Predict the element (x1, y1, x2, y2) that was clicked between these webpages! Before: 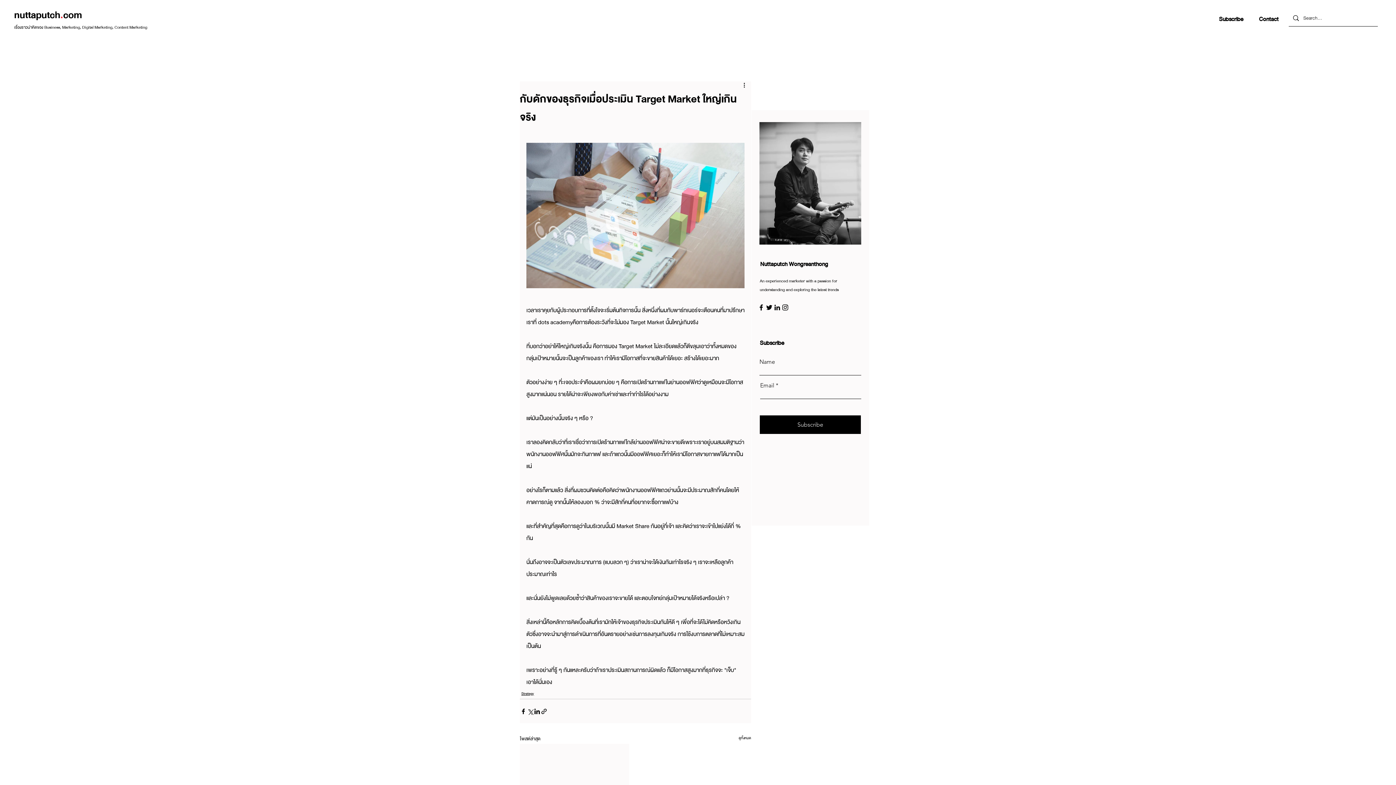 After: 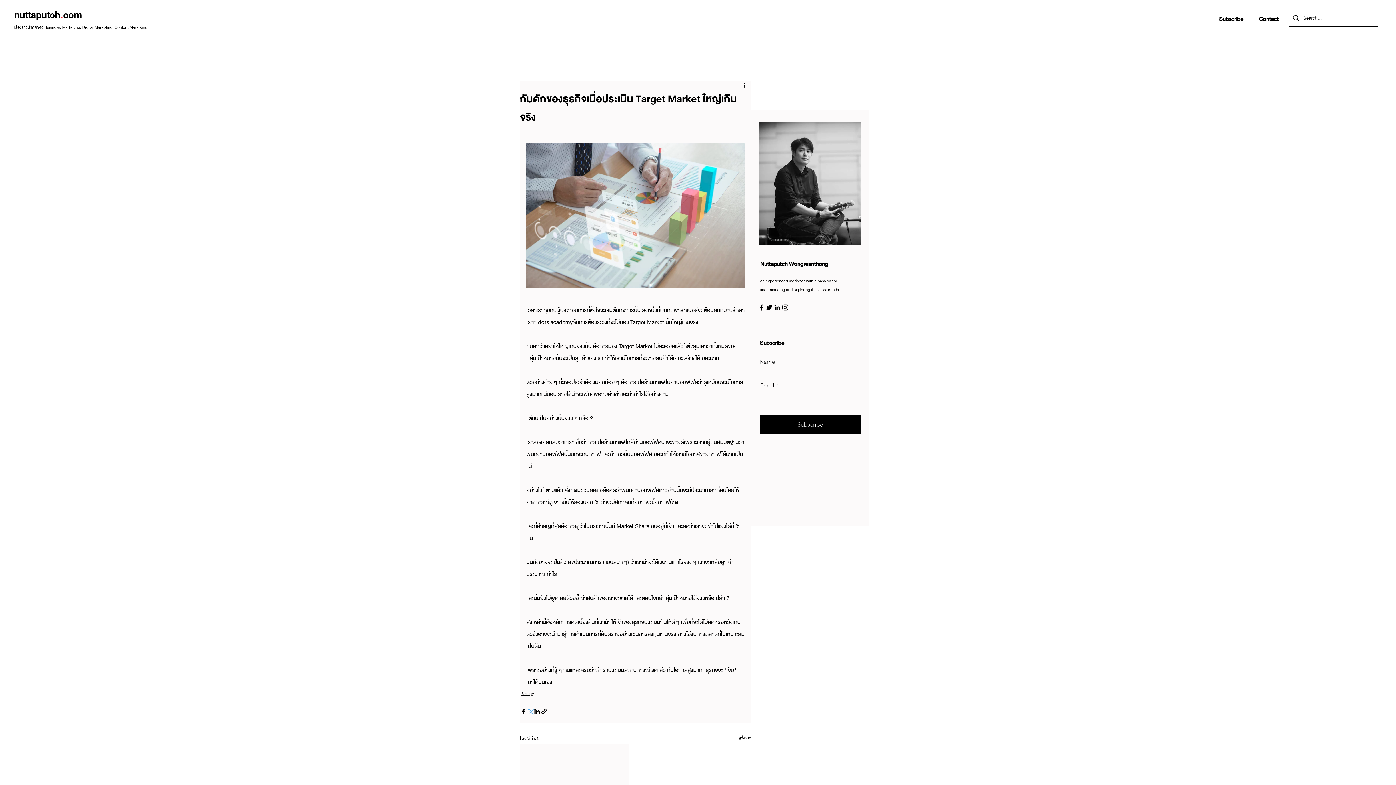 Action: bbox: (526, 708, 533, 715) label: แชร์ทาง X (Twitter)